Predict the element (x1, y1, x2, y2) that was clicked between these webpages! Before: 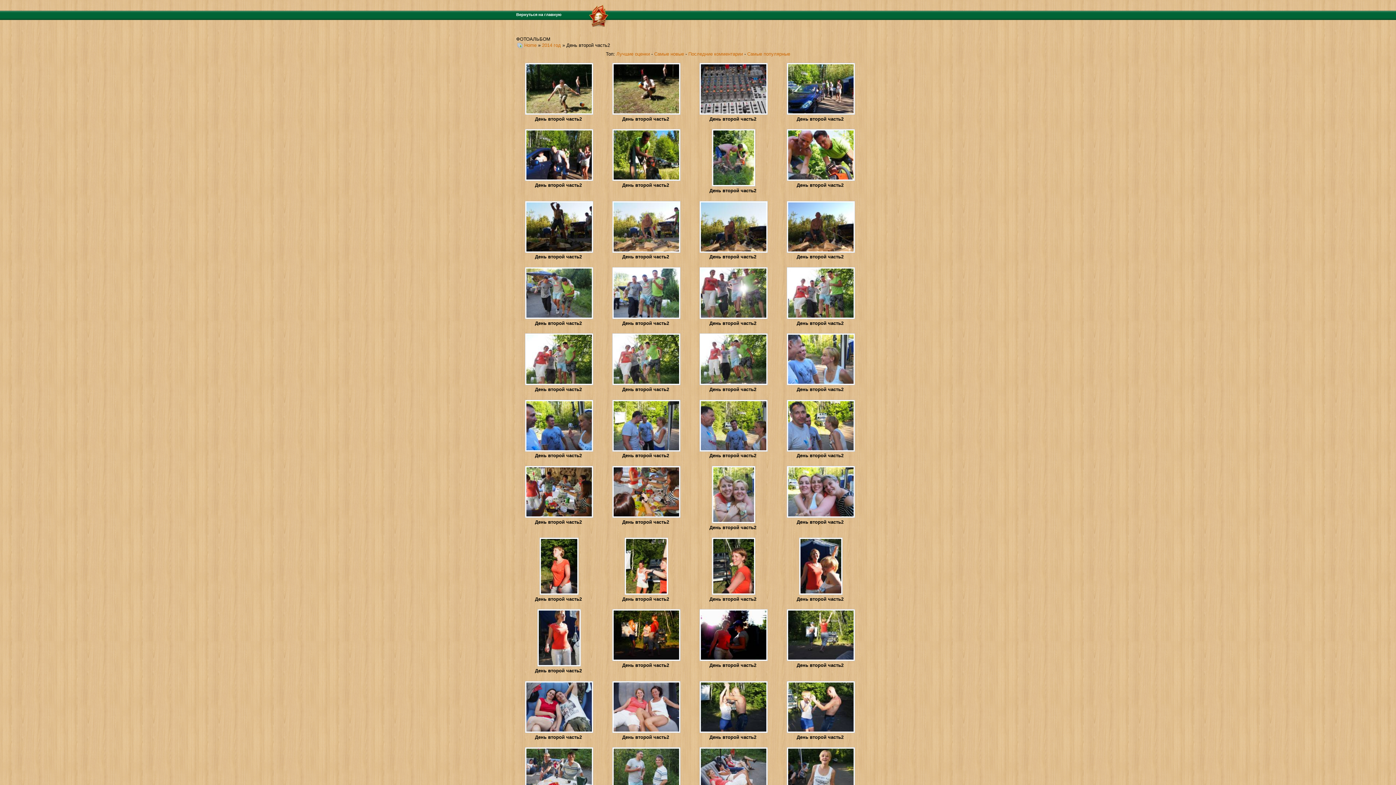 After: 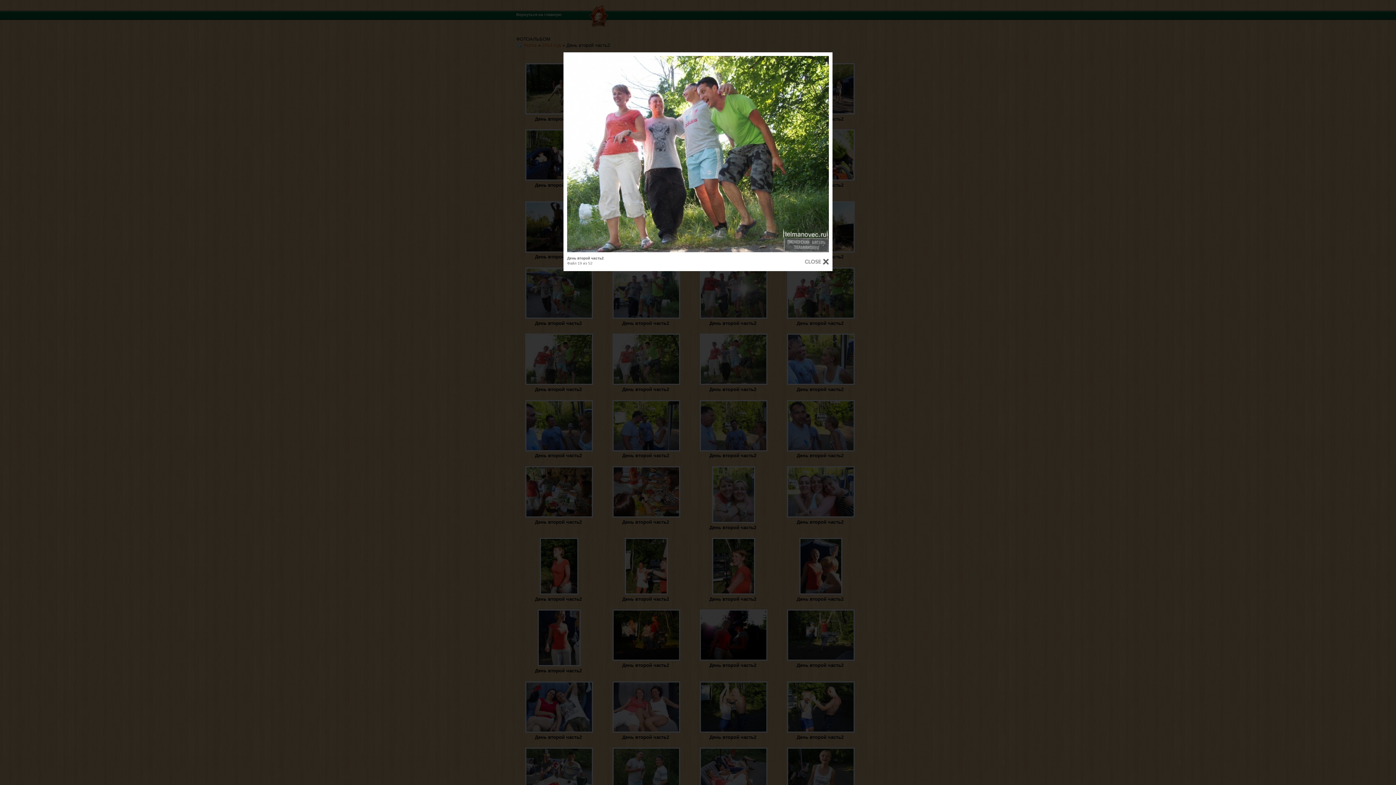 Action: bbox: (699, 381, 769, 386)